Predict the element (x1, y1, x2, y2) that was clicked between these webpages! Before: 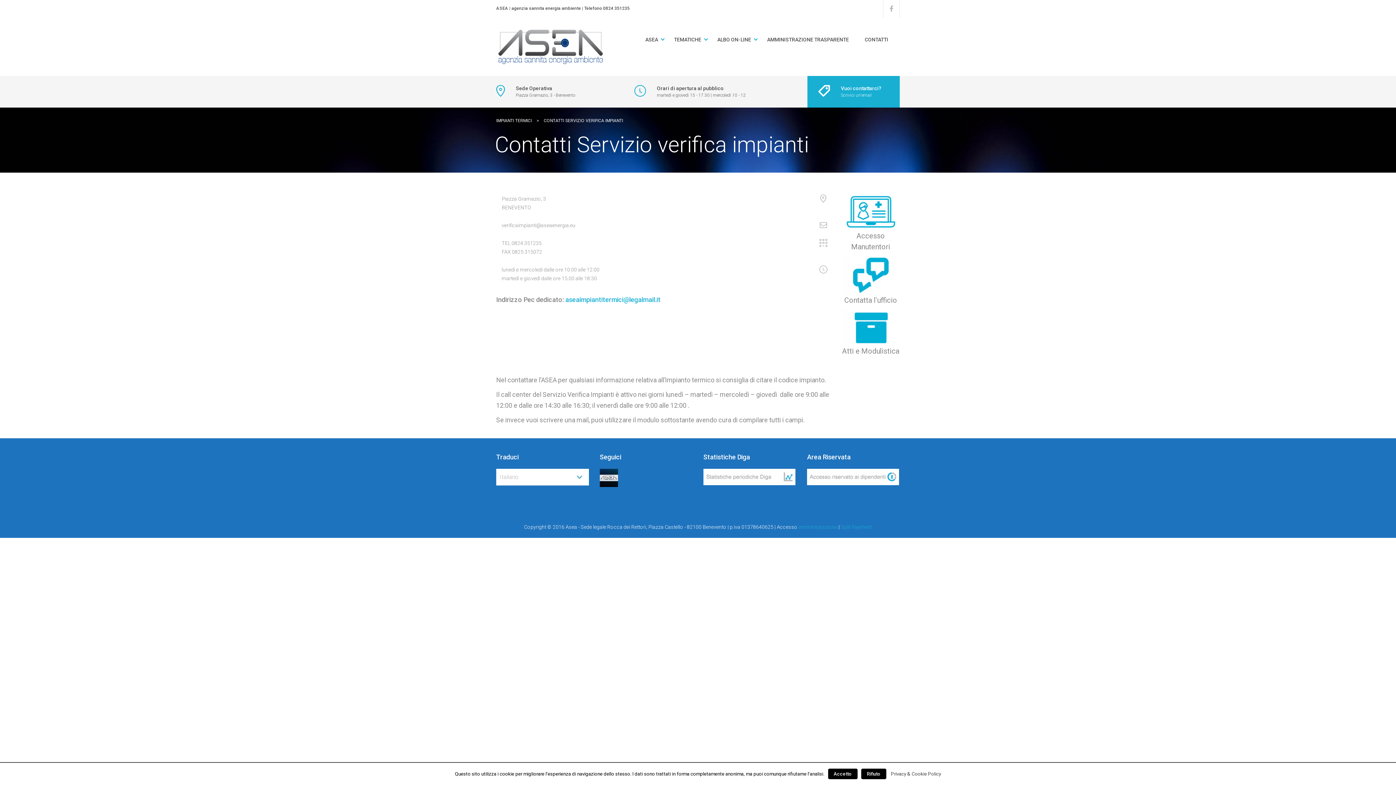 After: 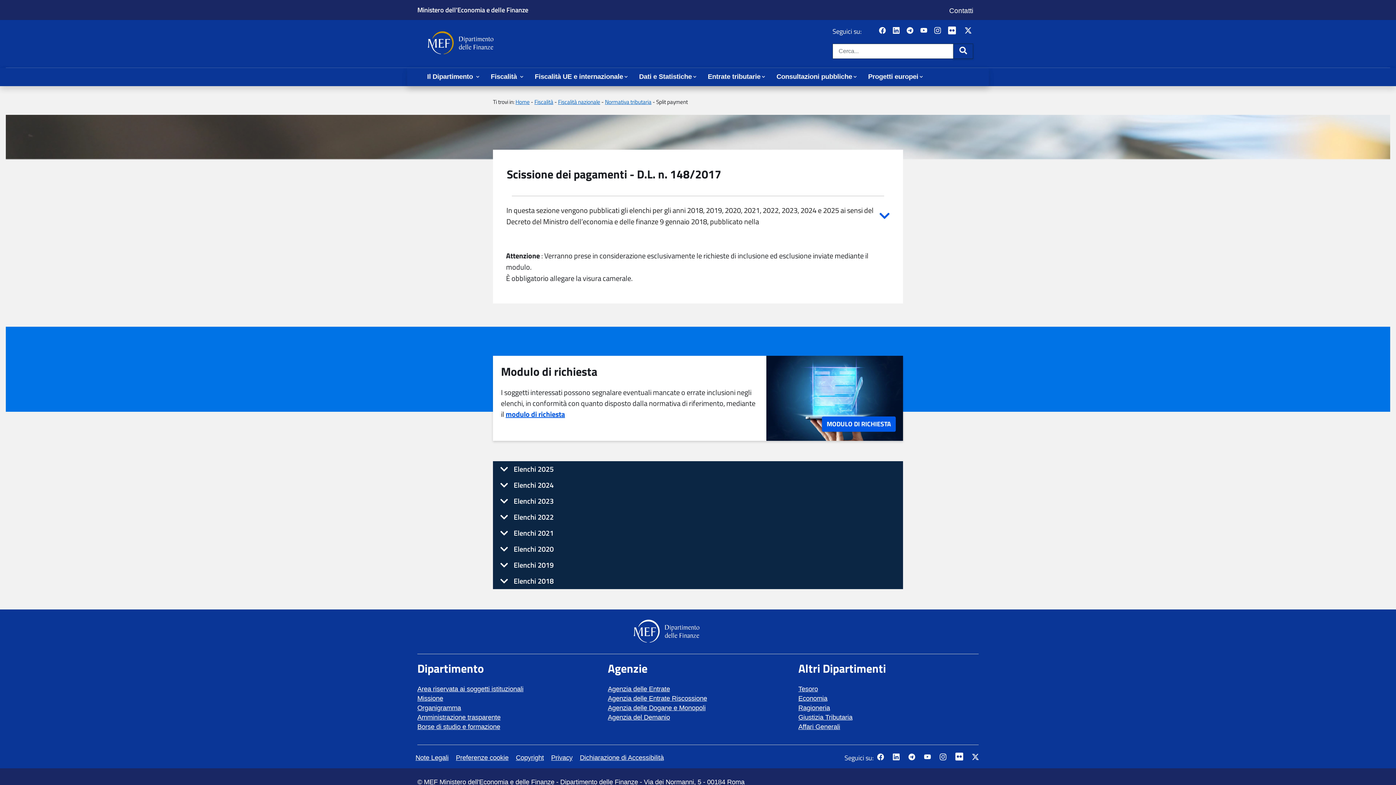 Action: bbox: (840, 524, 872, 530) label: Split Payment